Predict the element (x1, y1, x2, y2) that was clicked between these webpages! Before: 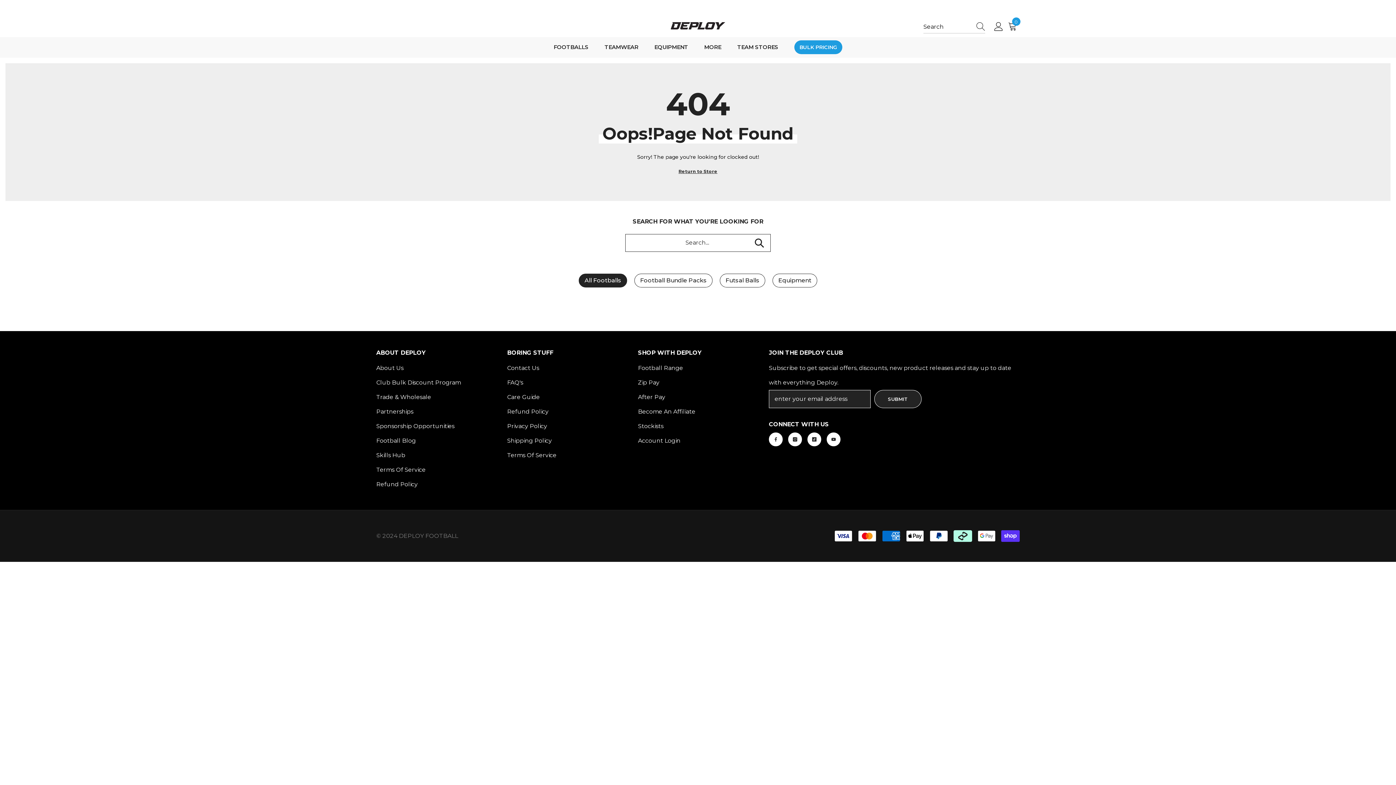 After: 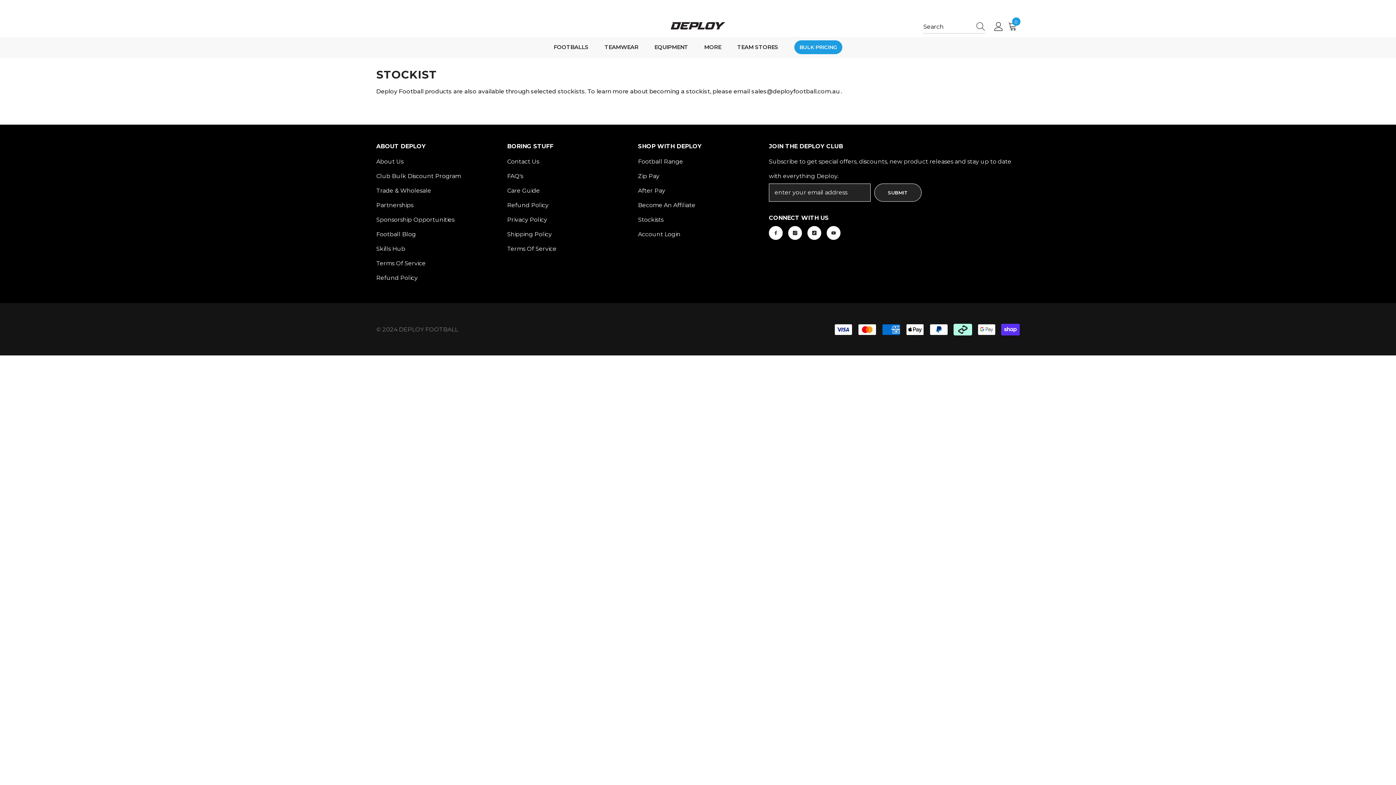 Action: label: Stockists bbox: (638, 419, 663, 433)